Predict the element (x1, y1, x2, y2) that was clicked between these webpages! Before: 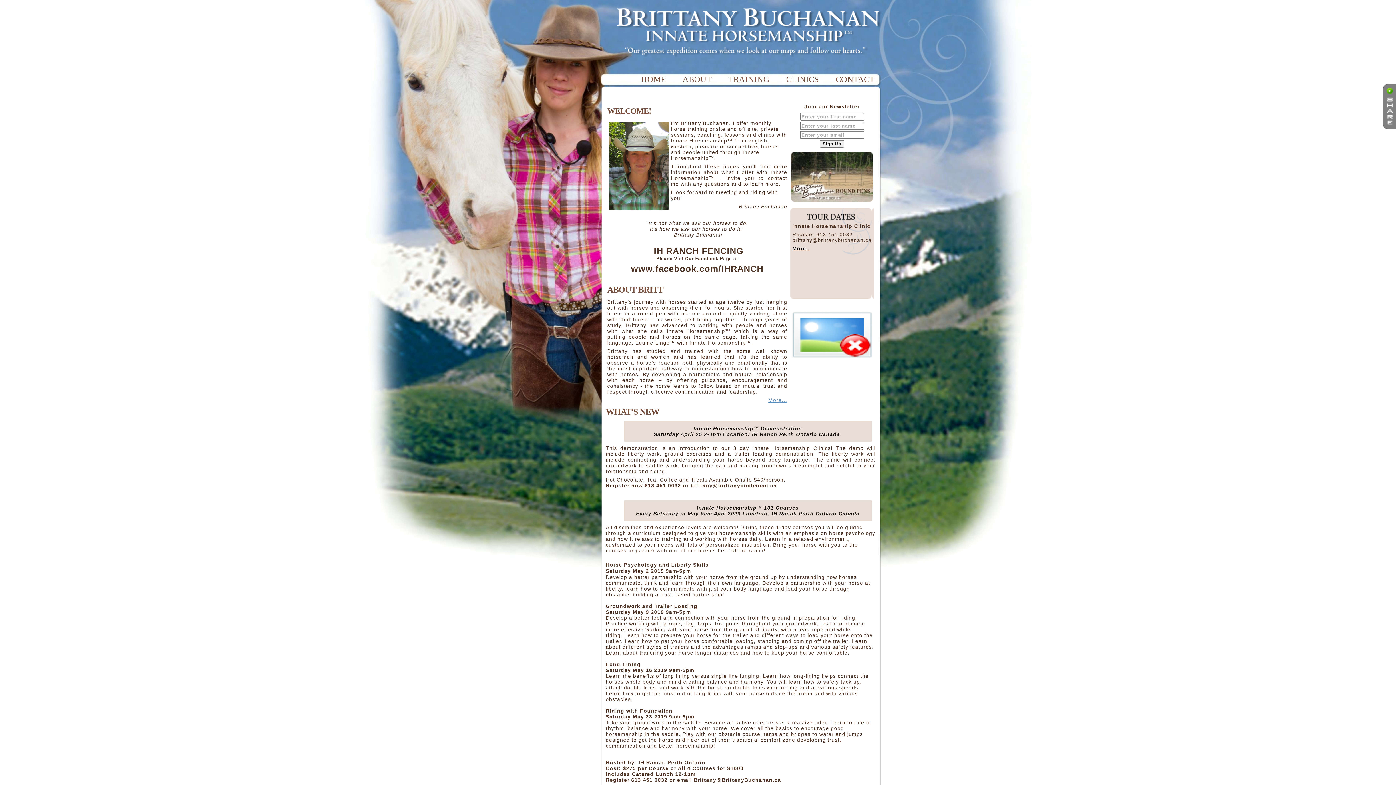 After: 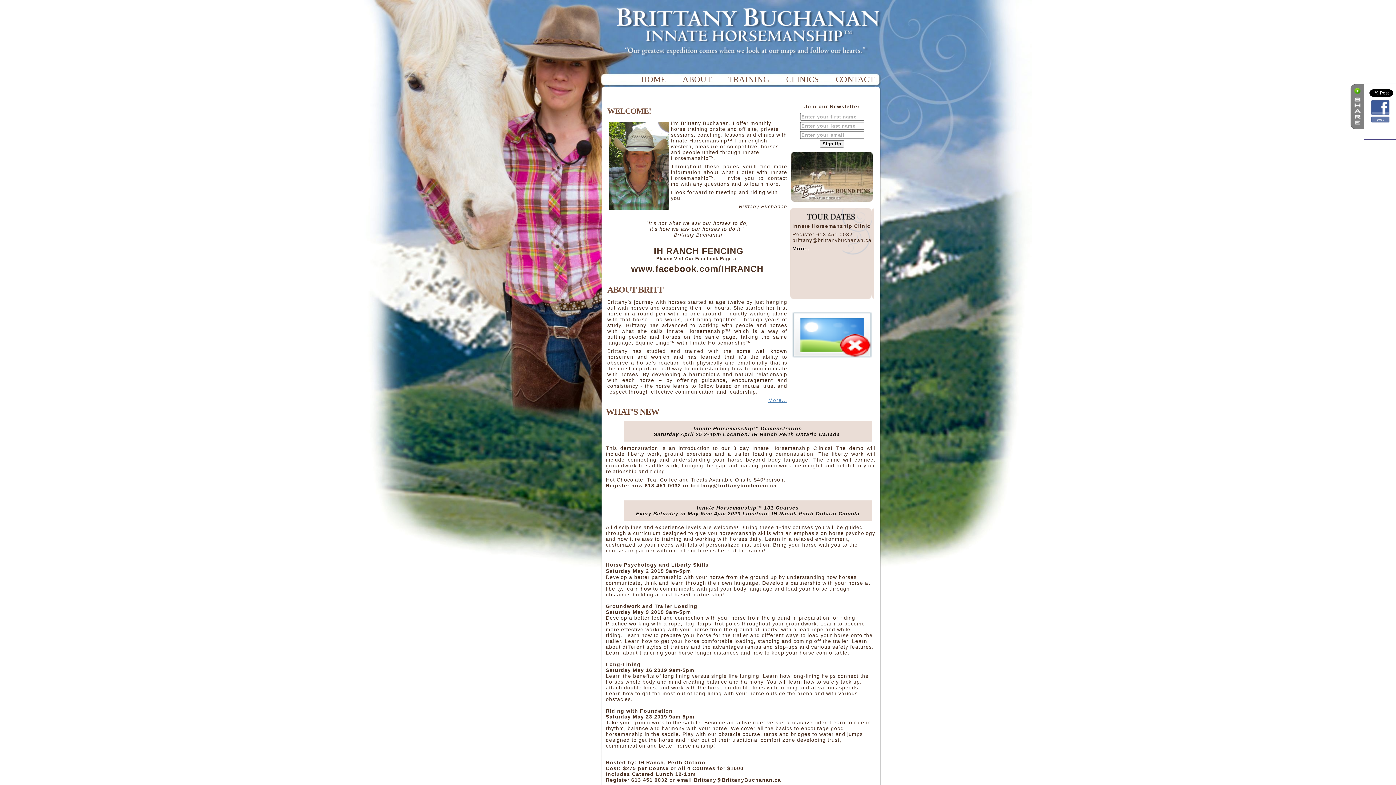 Action: bbox: (1383, 84, 1396, 129) label: Share